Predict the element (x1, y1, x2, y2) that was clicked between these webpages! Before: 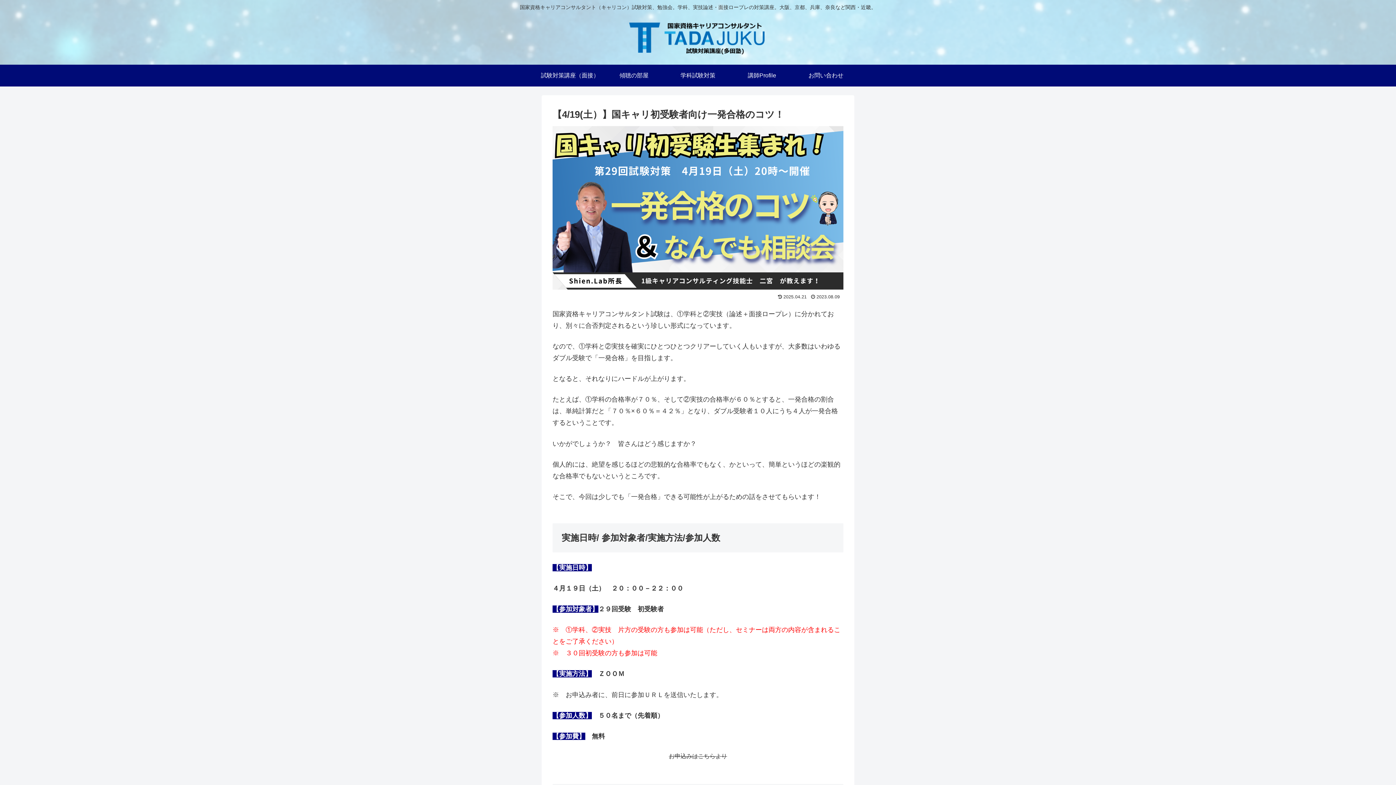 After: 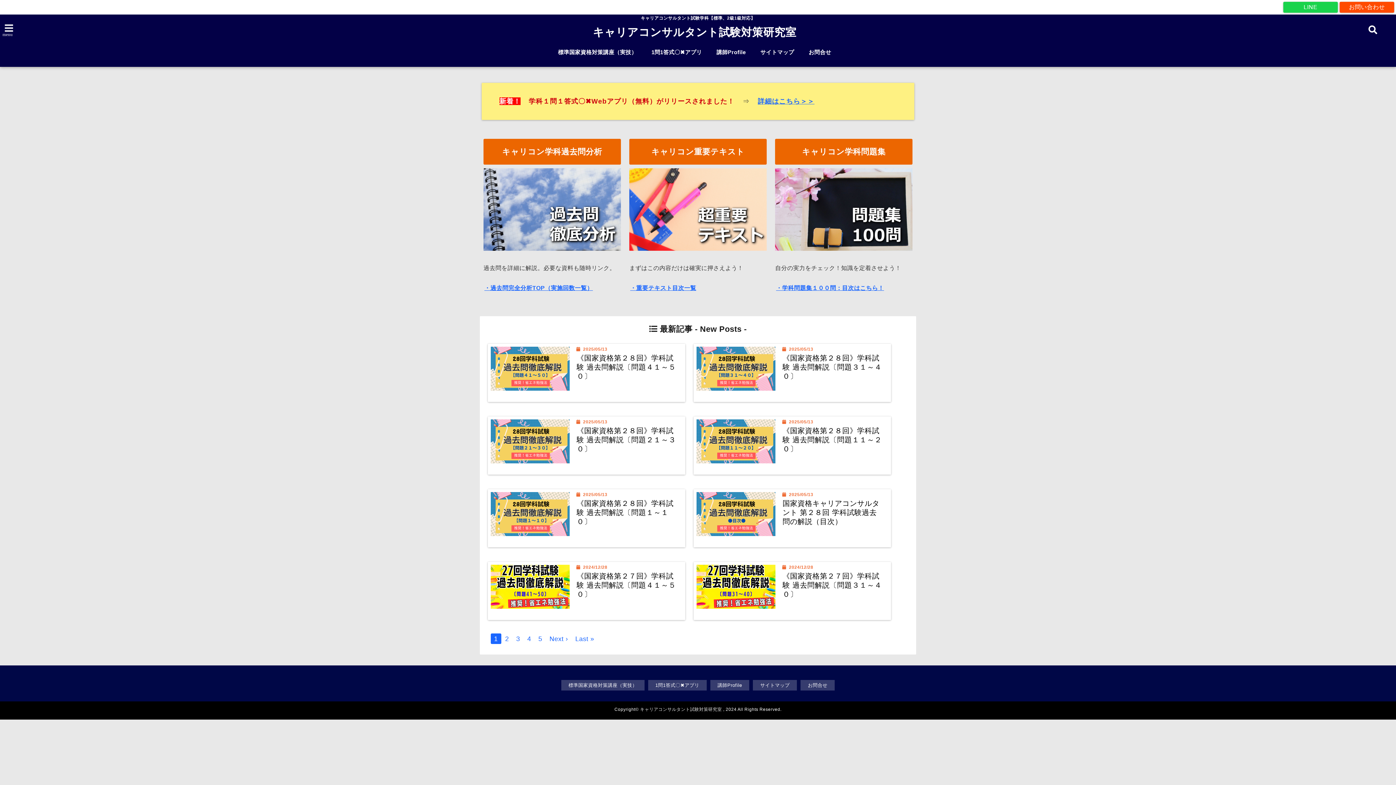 Action: bbox: (666, 64, 730, 86) label: 学科試験対策